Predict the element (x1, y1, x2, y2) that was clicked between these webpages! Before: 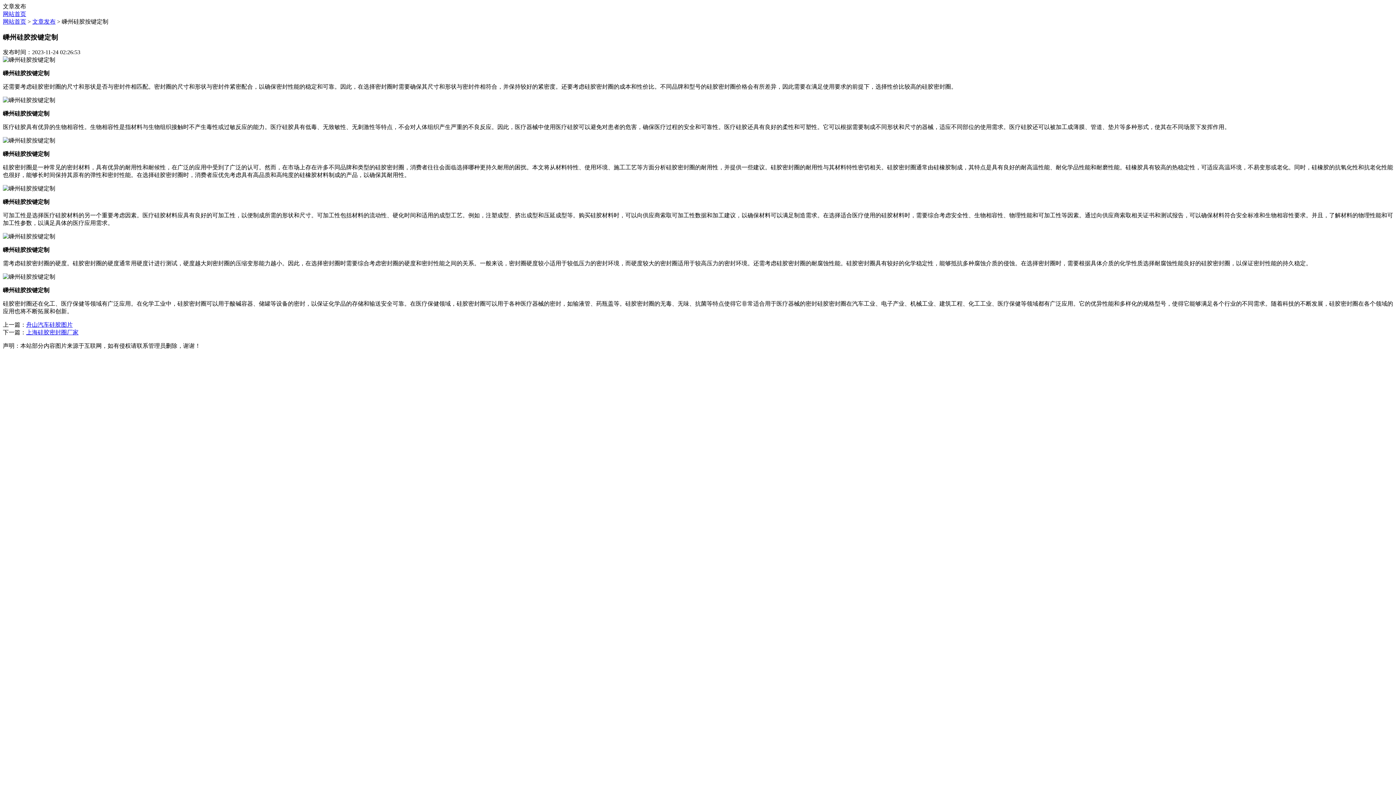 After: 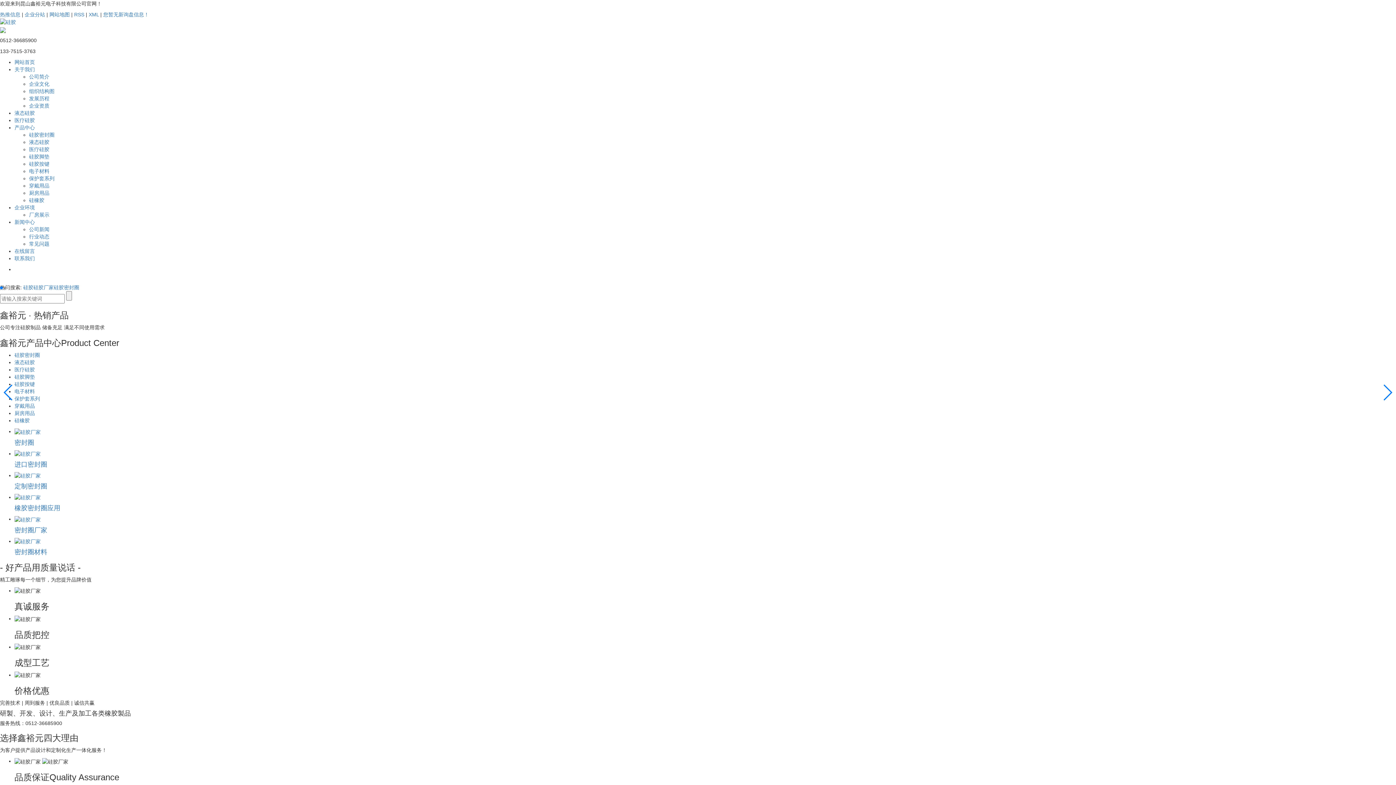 Action: label: 网站首页 bbox: (2, 18, 26, 24)